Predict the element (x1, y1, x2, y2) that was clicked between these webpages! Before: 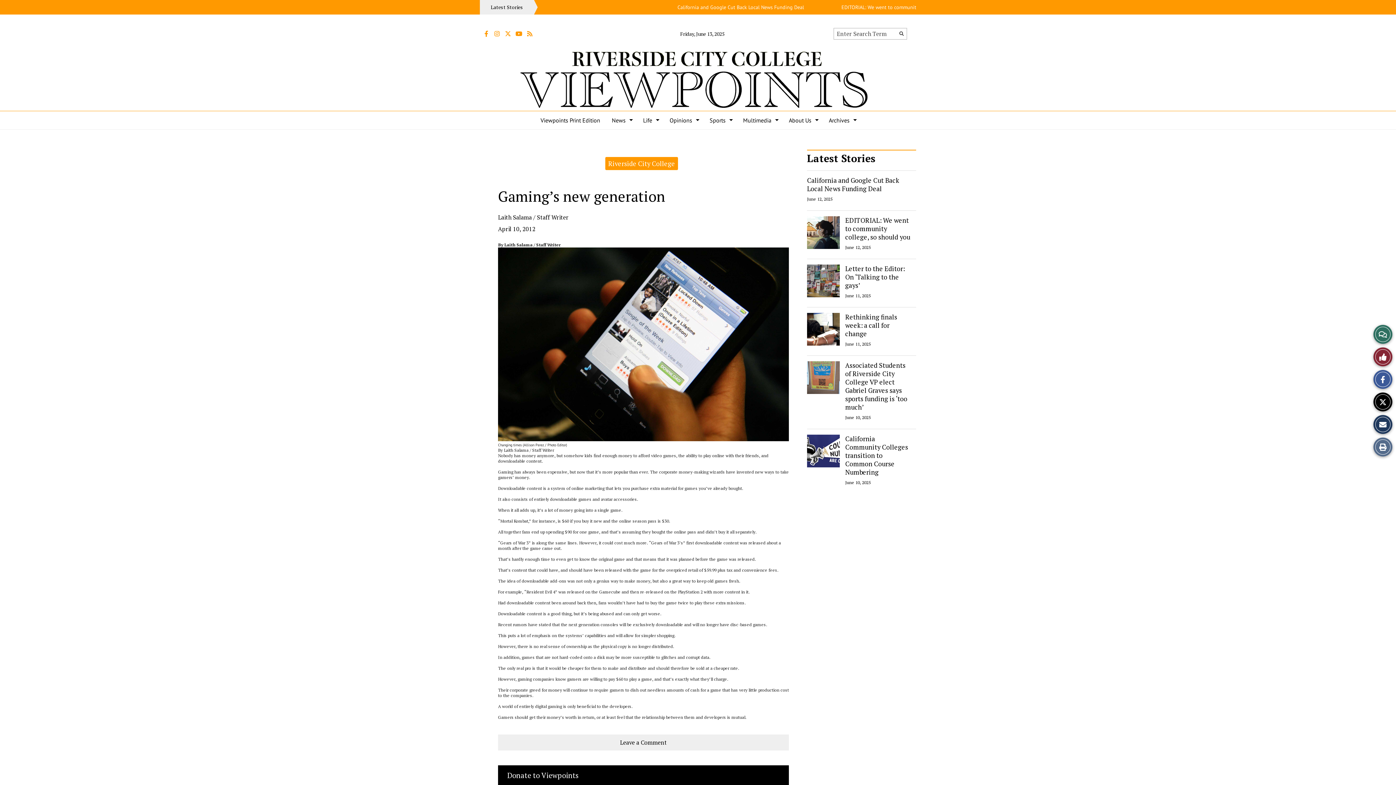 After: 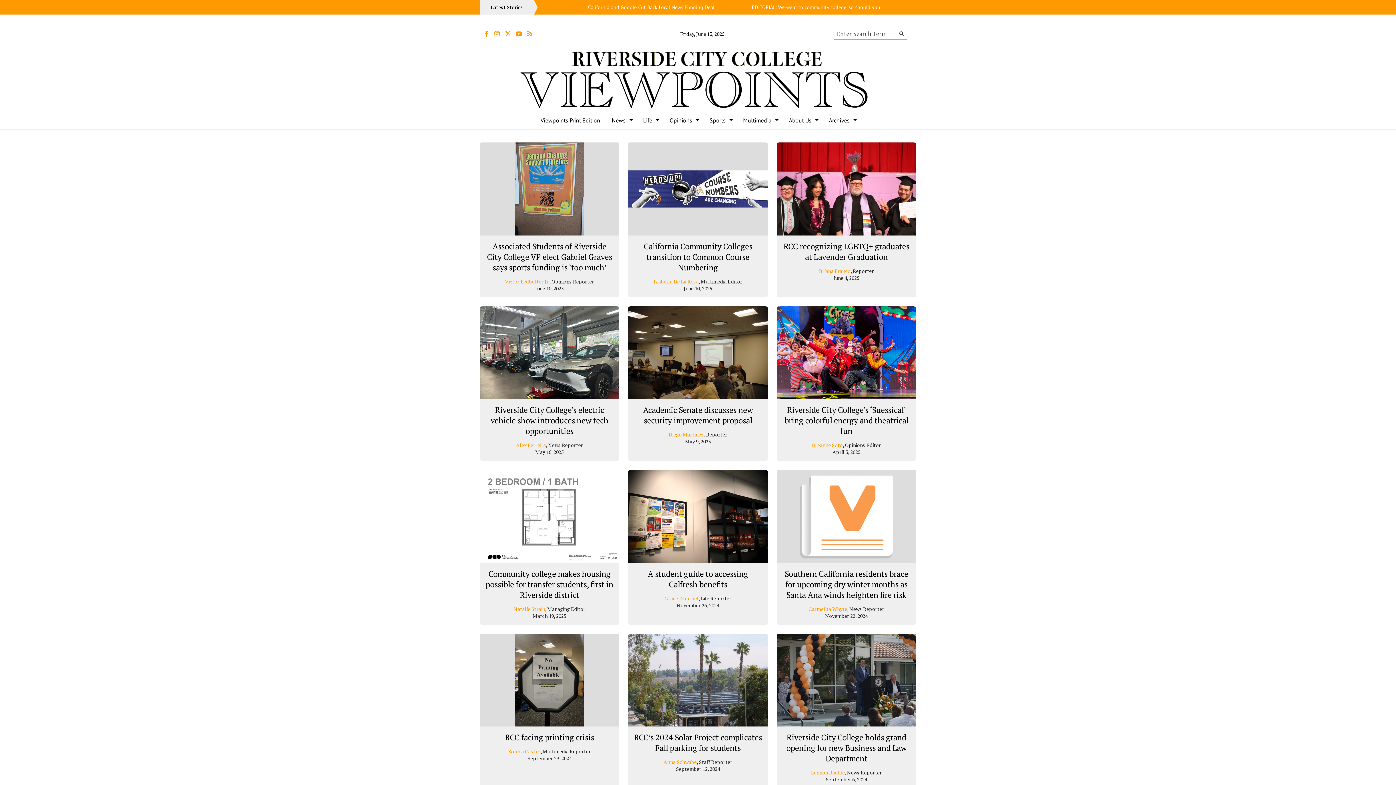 Action: bbox: (608, 159, 675, 168) label: Riverside City College